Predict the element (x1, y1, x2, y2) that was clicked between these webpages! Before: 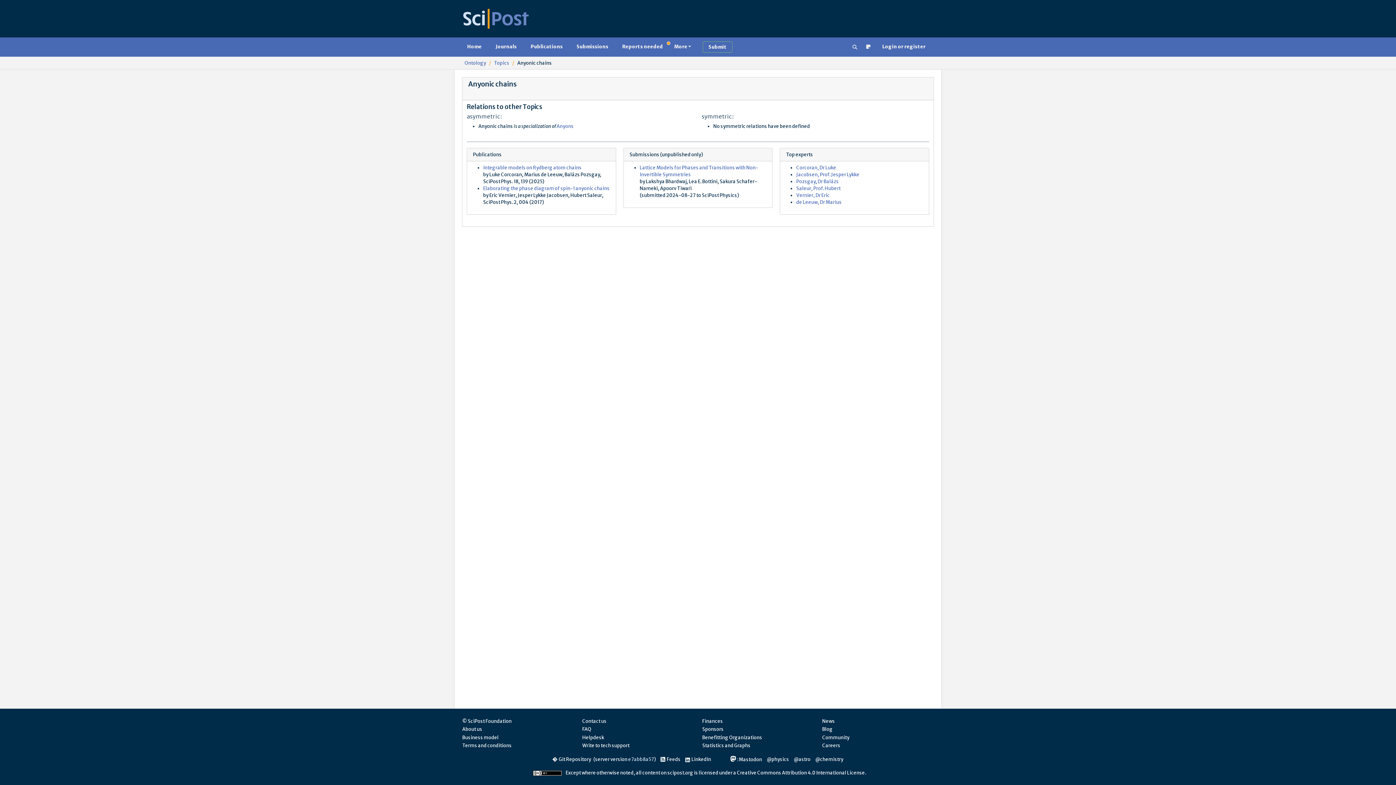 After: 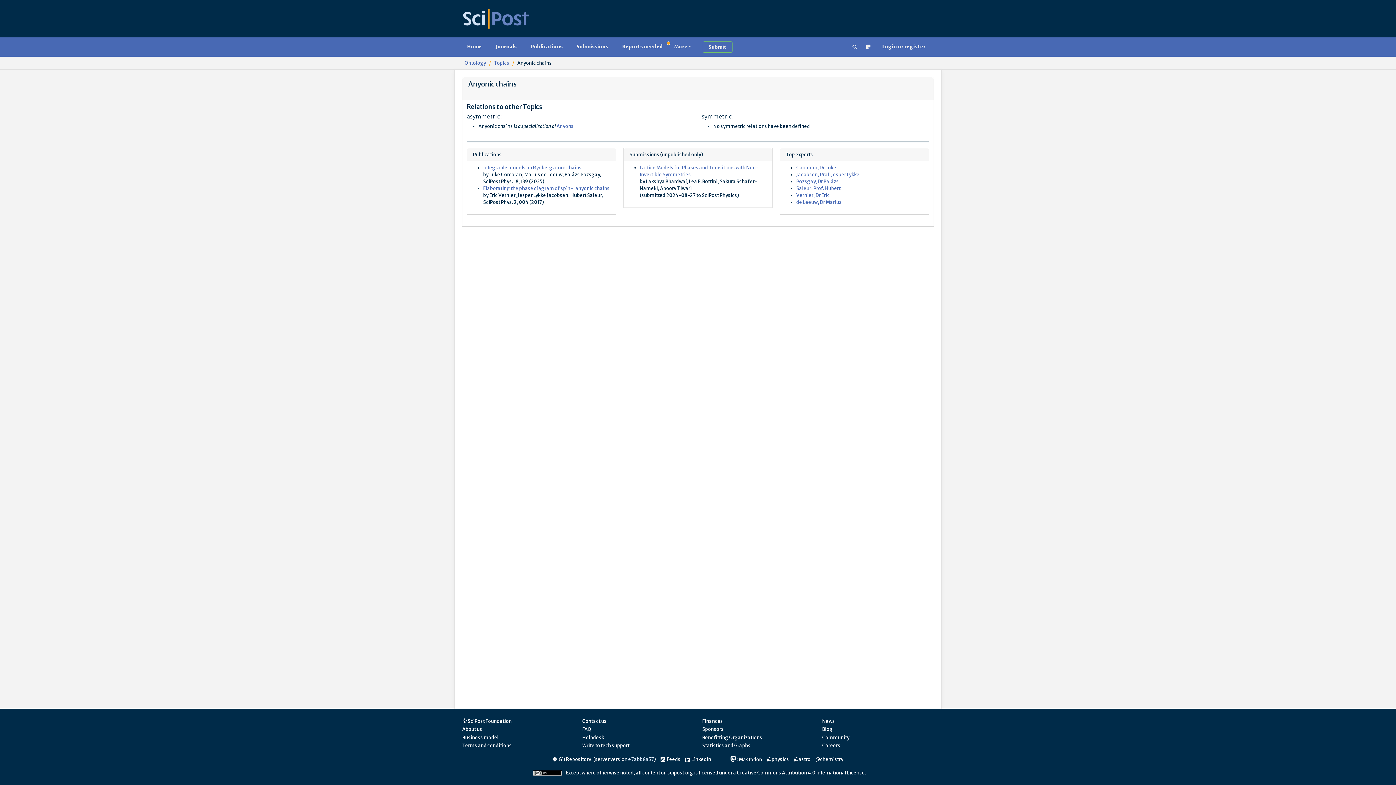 Action: bbox: (533, 770, 562, 776) label:  